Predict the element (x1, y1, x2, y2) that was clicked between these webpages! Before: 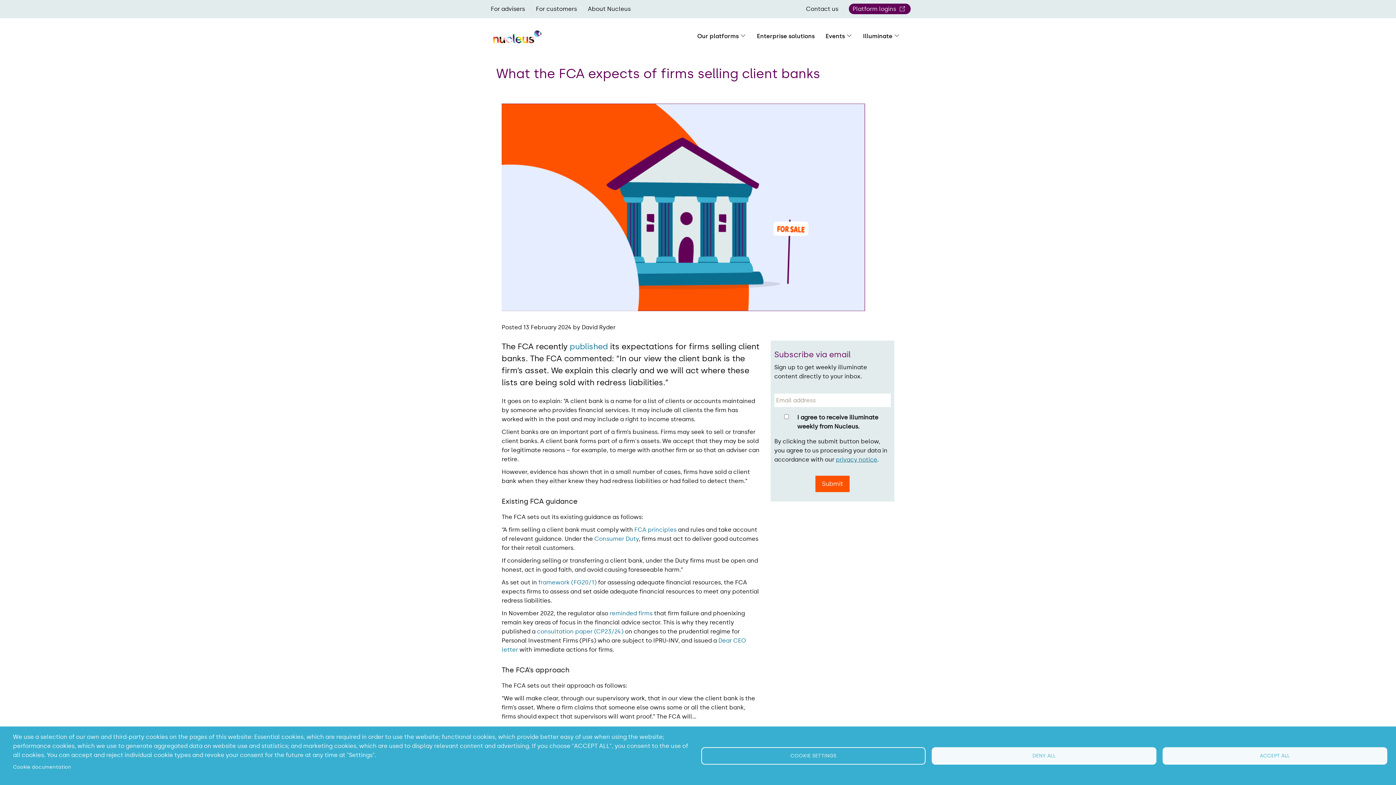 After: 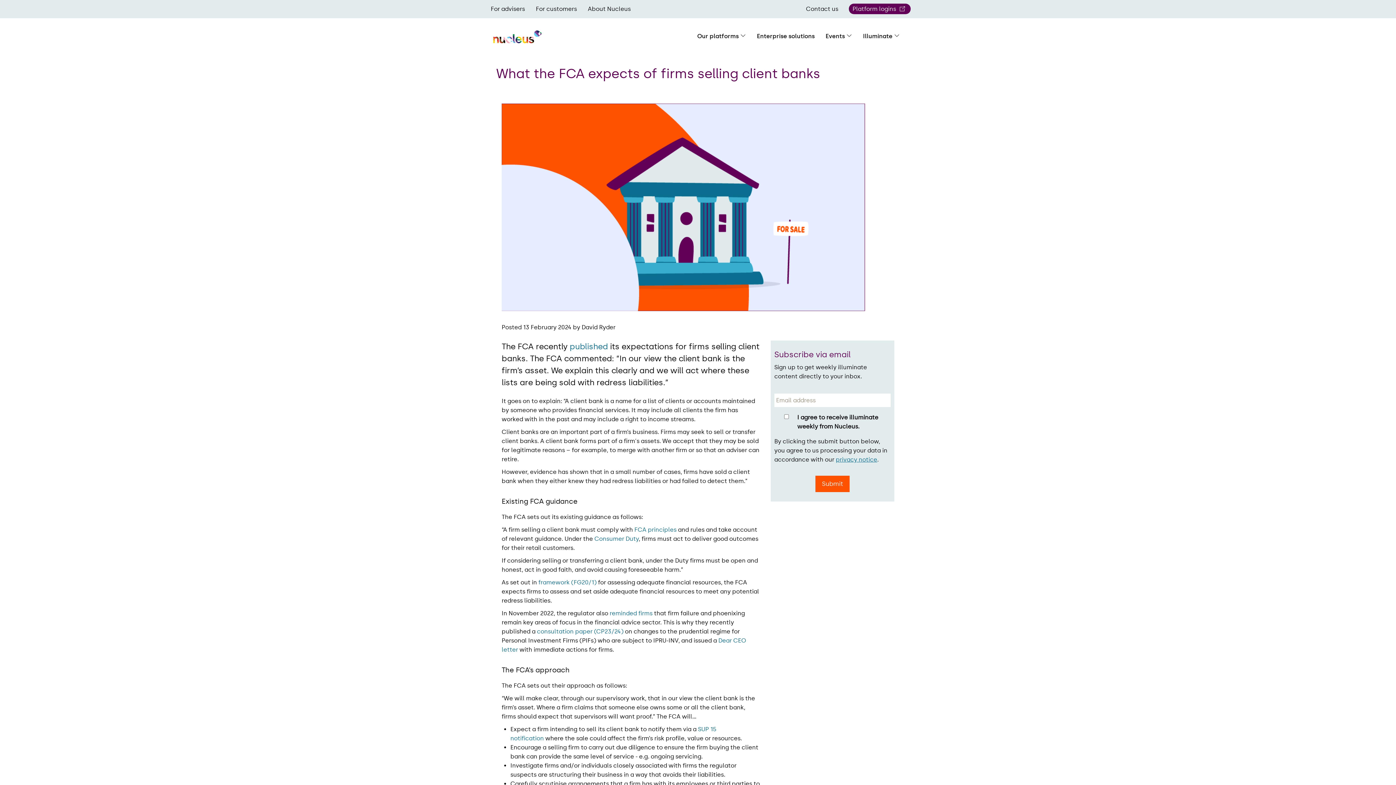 Action: bbox: (1162, 747, 1387, 764) label: ACCEPT ALL